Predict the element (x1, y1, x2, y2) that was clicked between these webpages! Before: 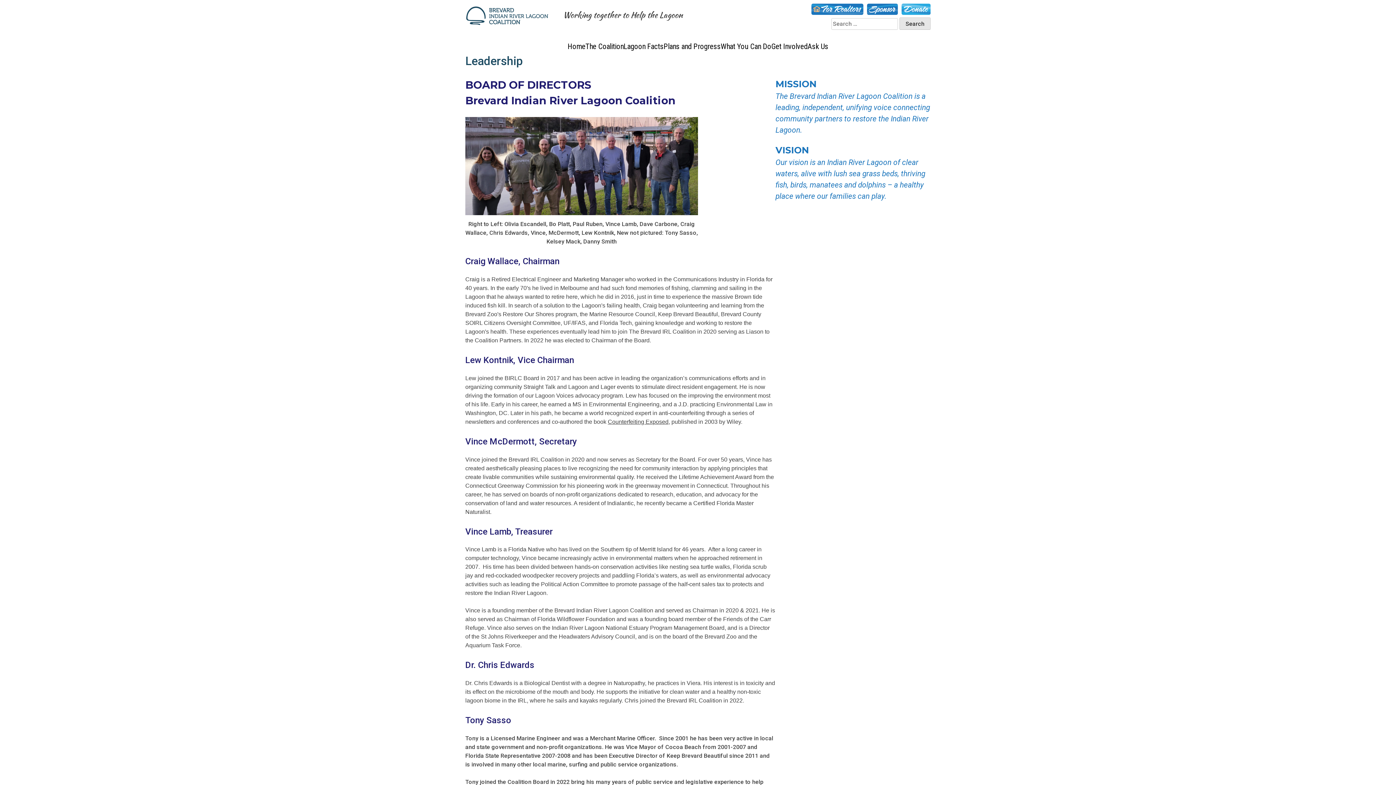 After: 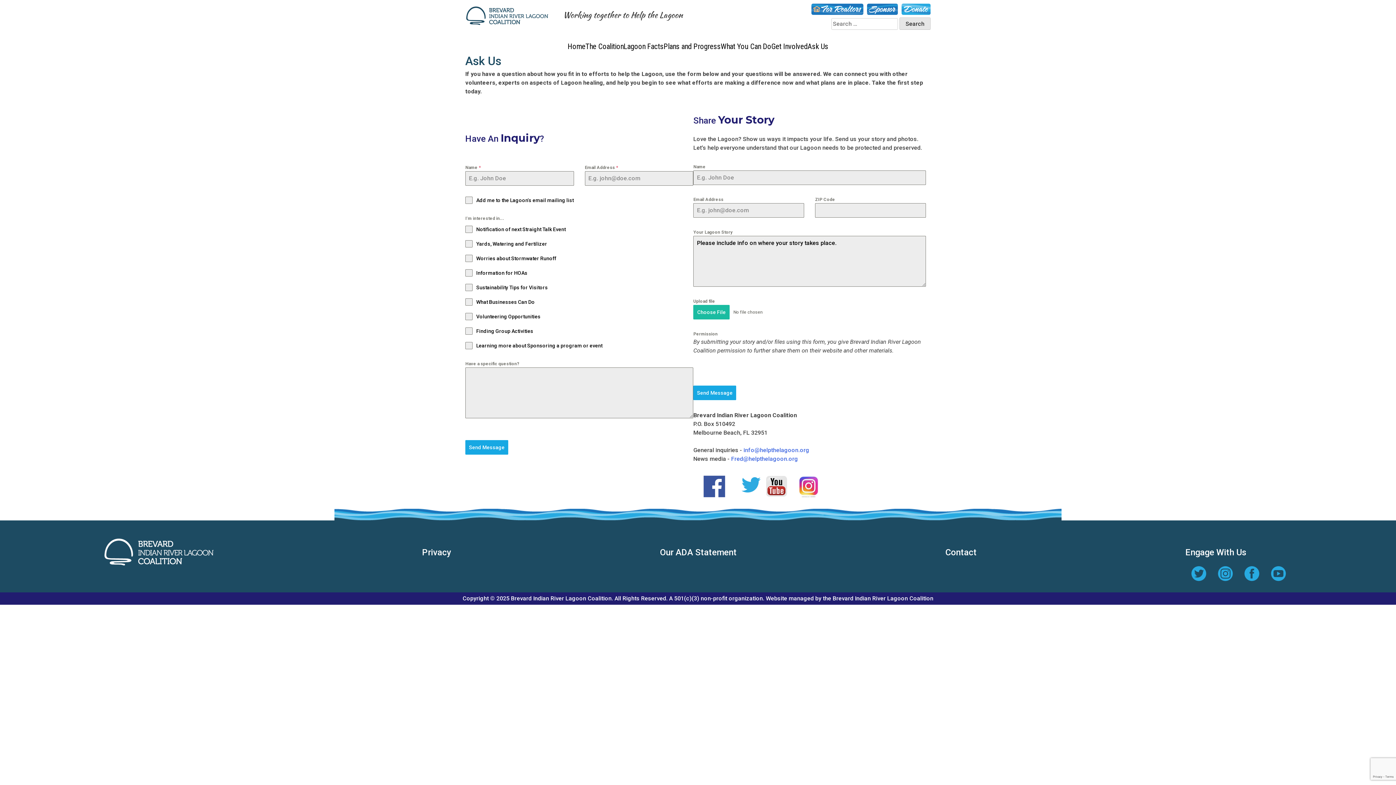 Action: bbox: (807, 41, 828, 52) label: Ask Us